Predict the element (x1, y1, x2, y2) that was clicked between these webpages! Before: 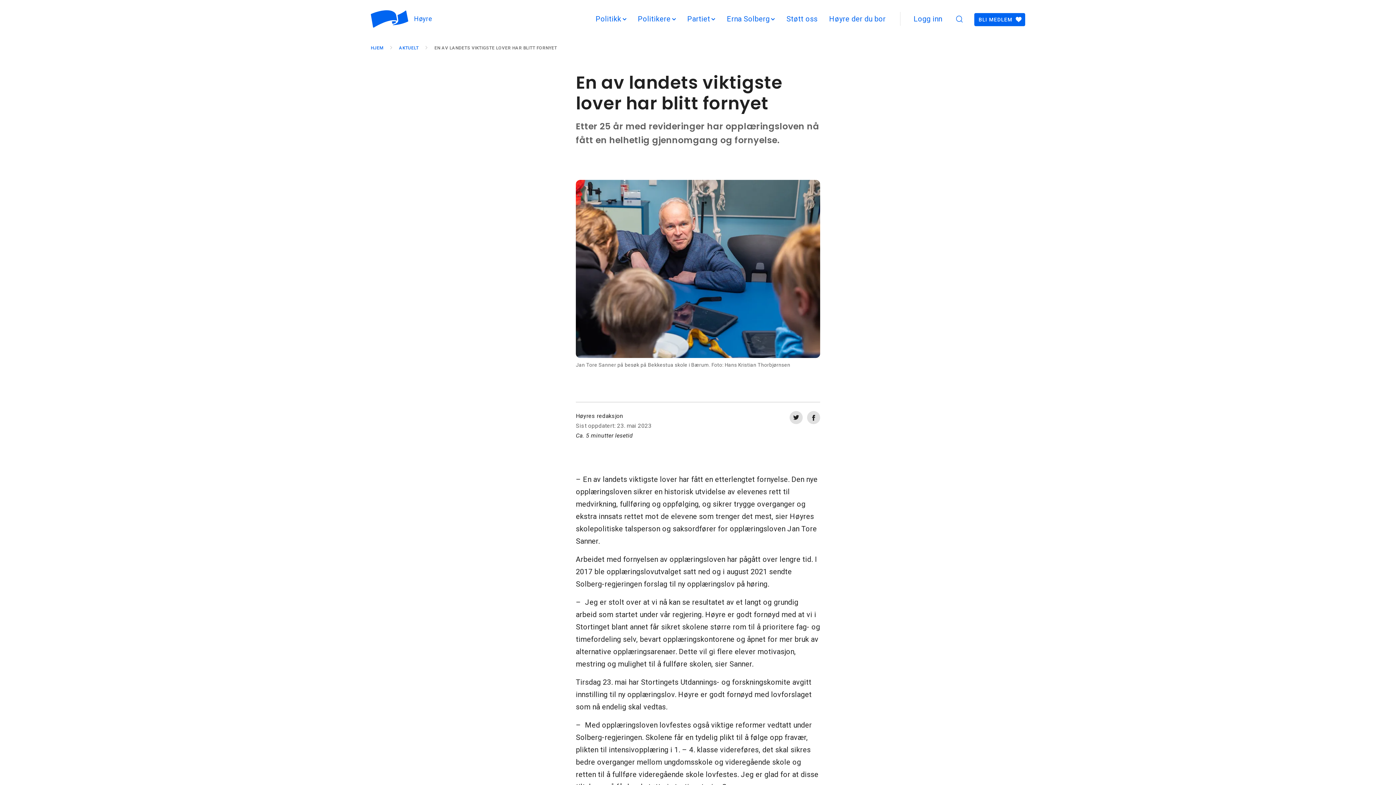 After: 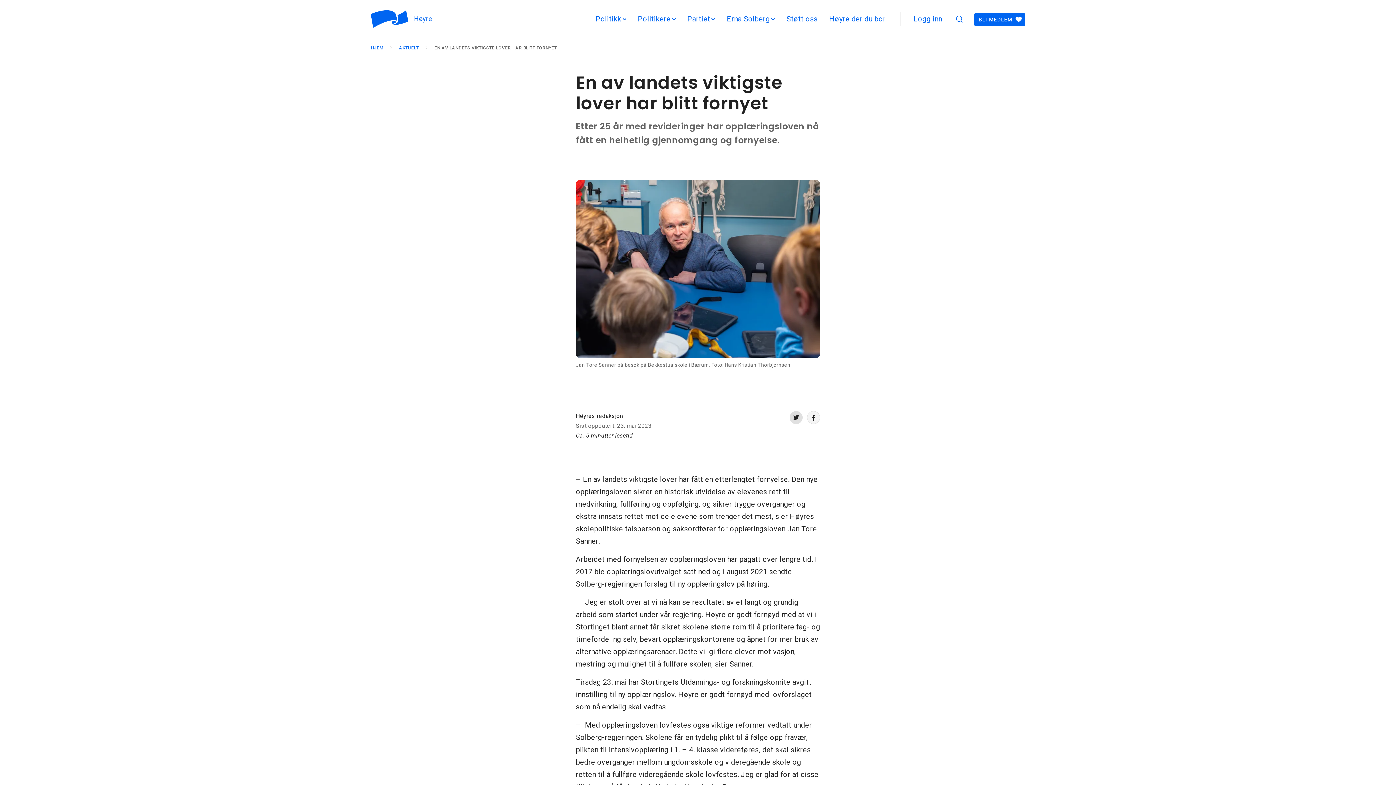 Action: label: Del på facebook bbox: (807, 411, 820, 424)